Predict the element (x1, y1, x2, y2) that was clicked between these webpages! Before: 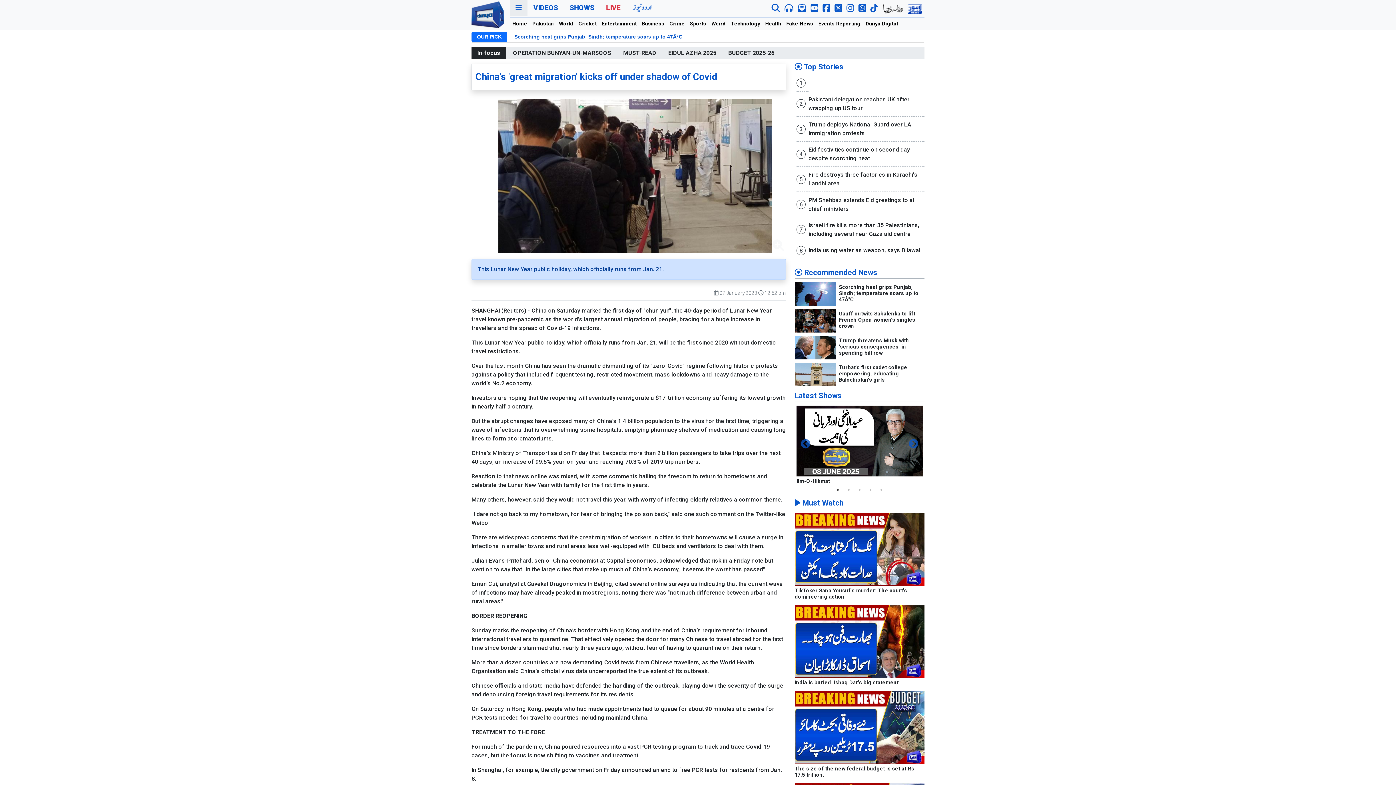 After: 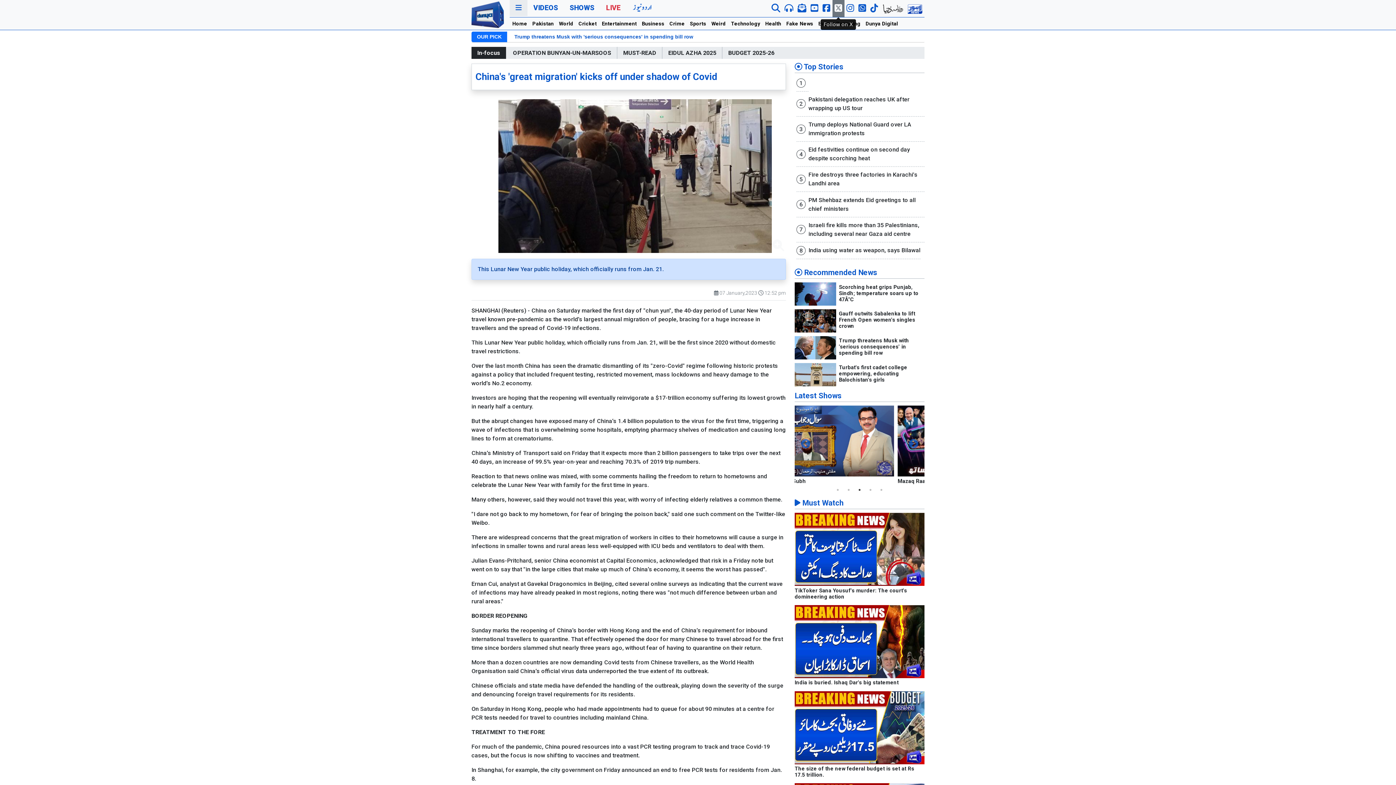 Action: bbox: (832, 0, 844, 17)